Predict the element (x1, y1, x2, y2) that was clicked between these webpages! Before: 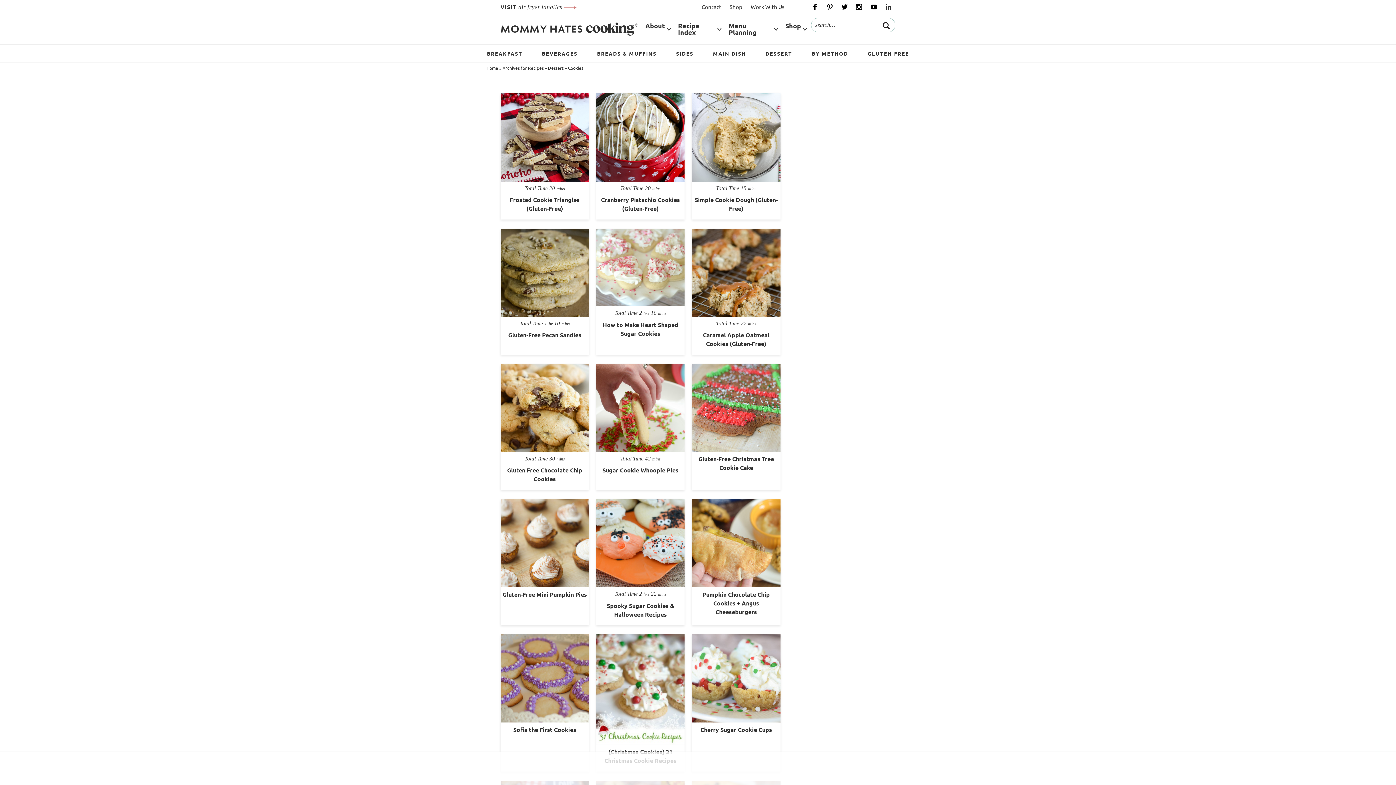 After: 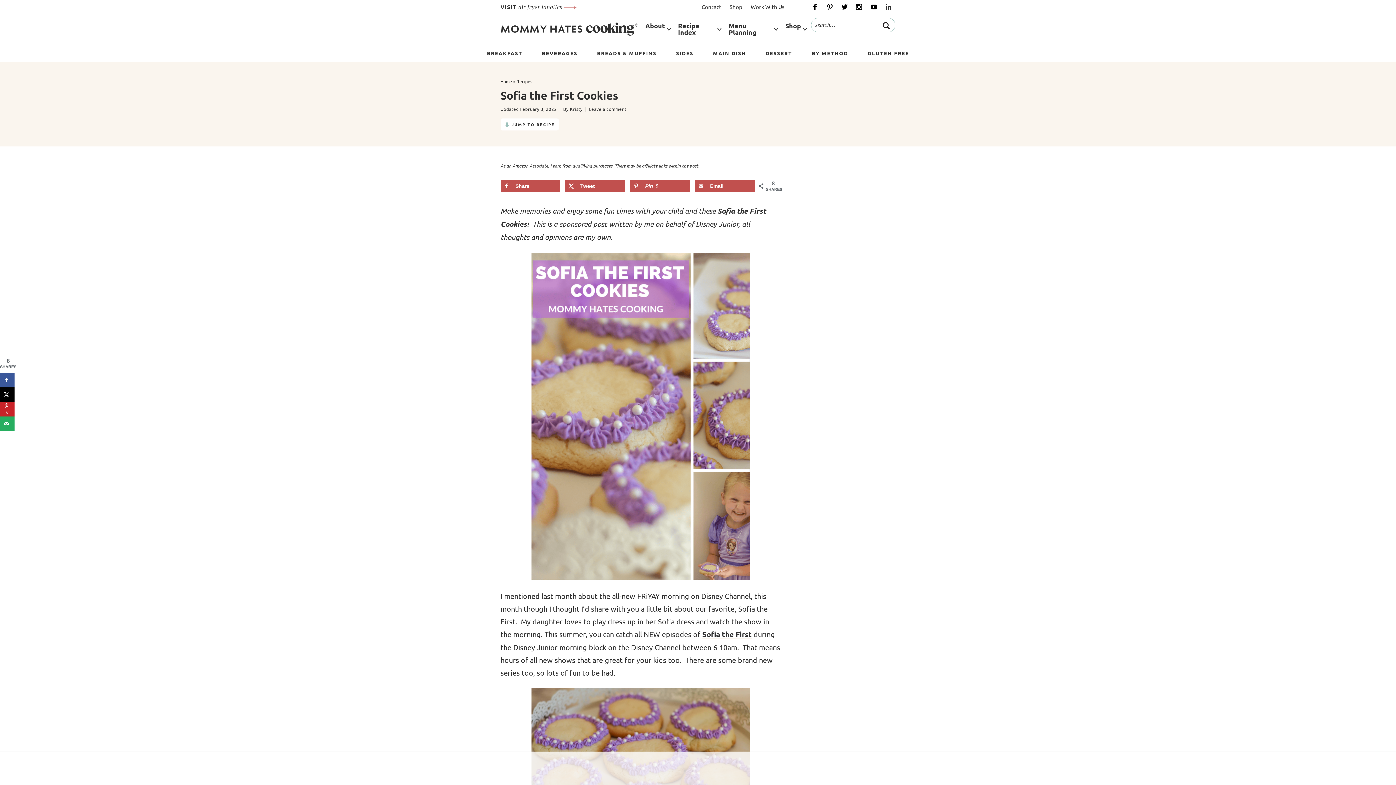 Action: bbox: (500, 634, 589, 723)